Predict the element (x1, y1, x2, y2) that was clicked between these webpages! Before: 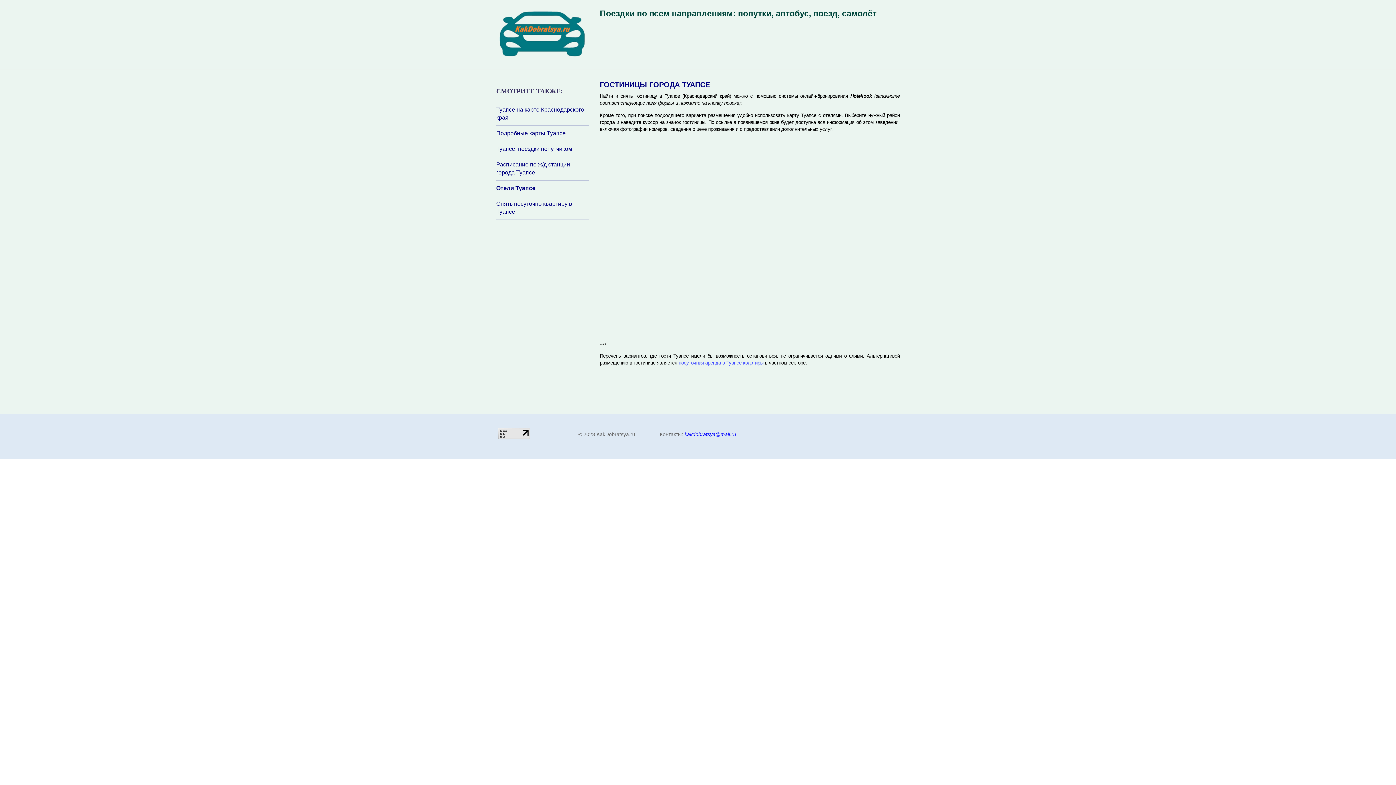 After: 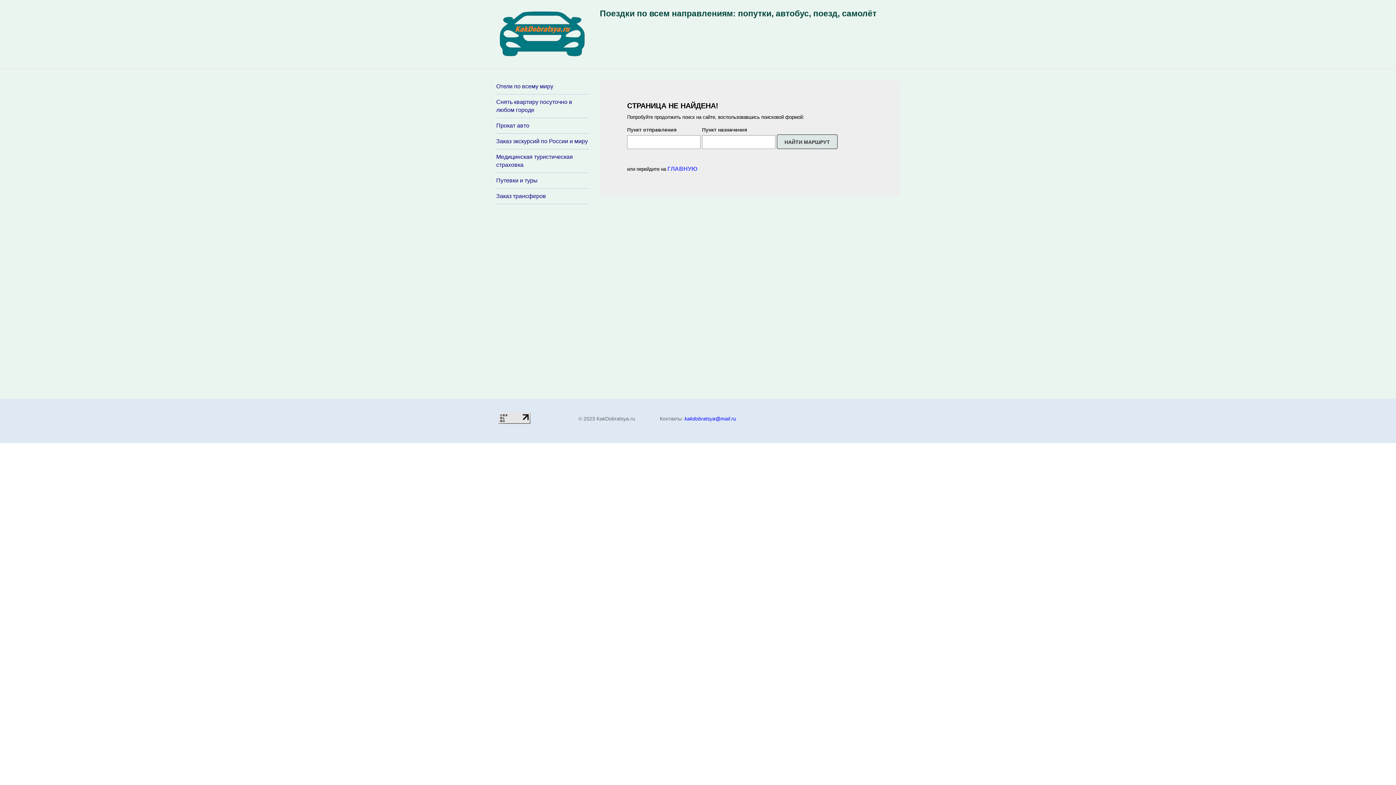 Action: label: Подробные карты Туапсе bbox: (496, 129, 589, 137)